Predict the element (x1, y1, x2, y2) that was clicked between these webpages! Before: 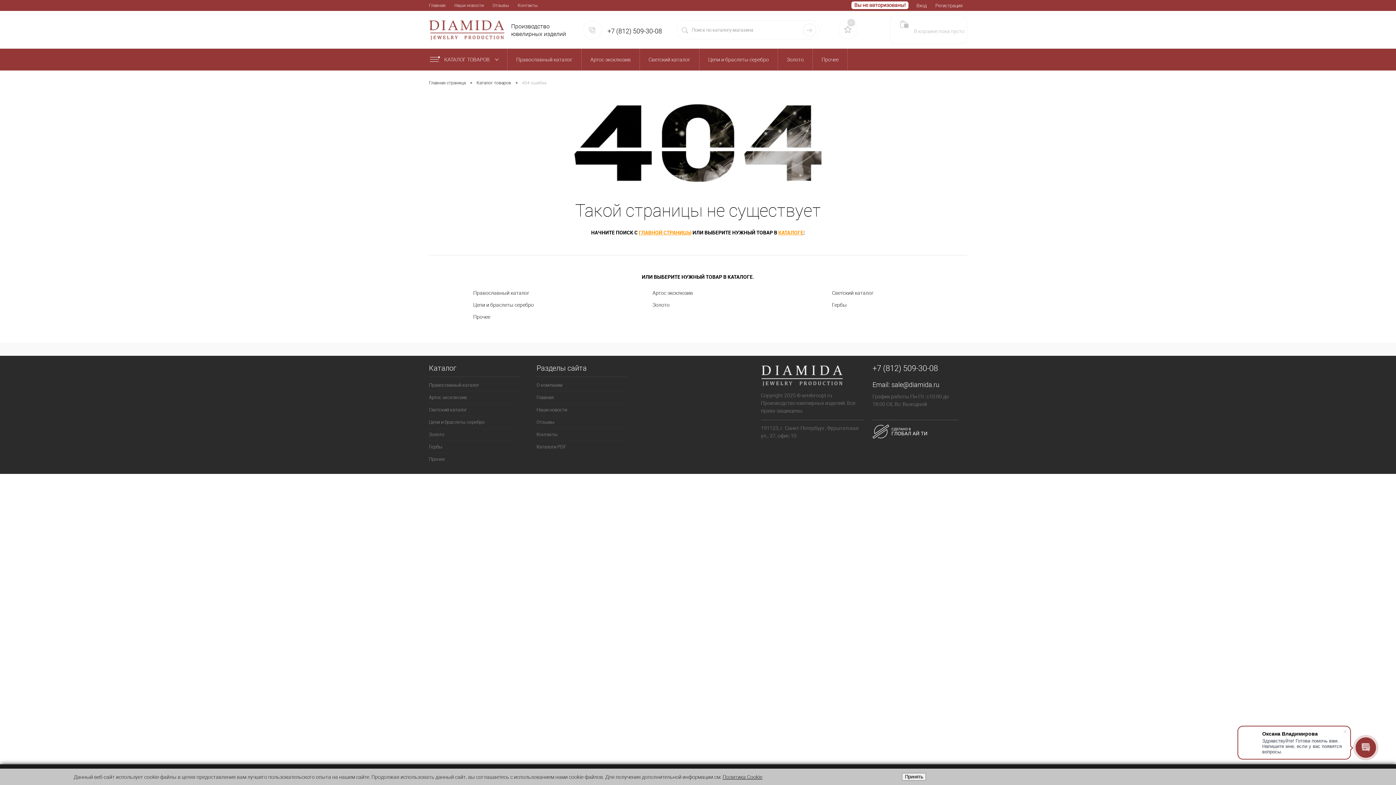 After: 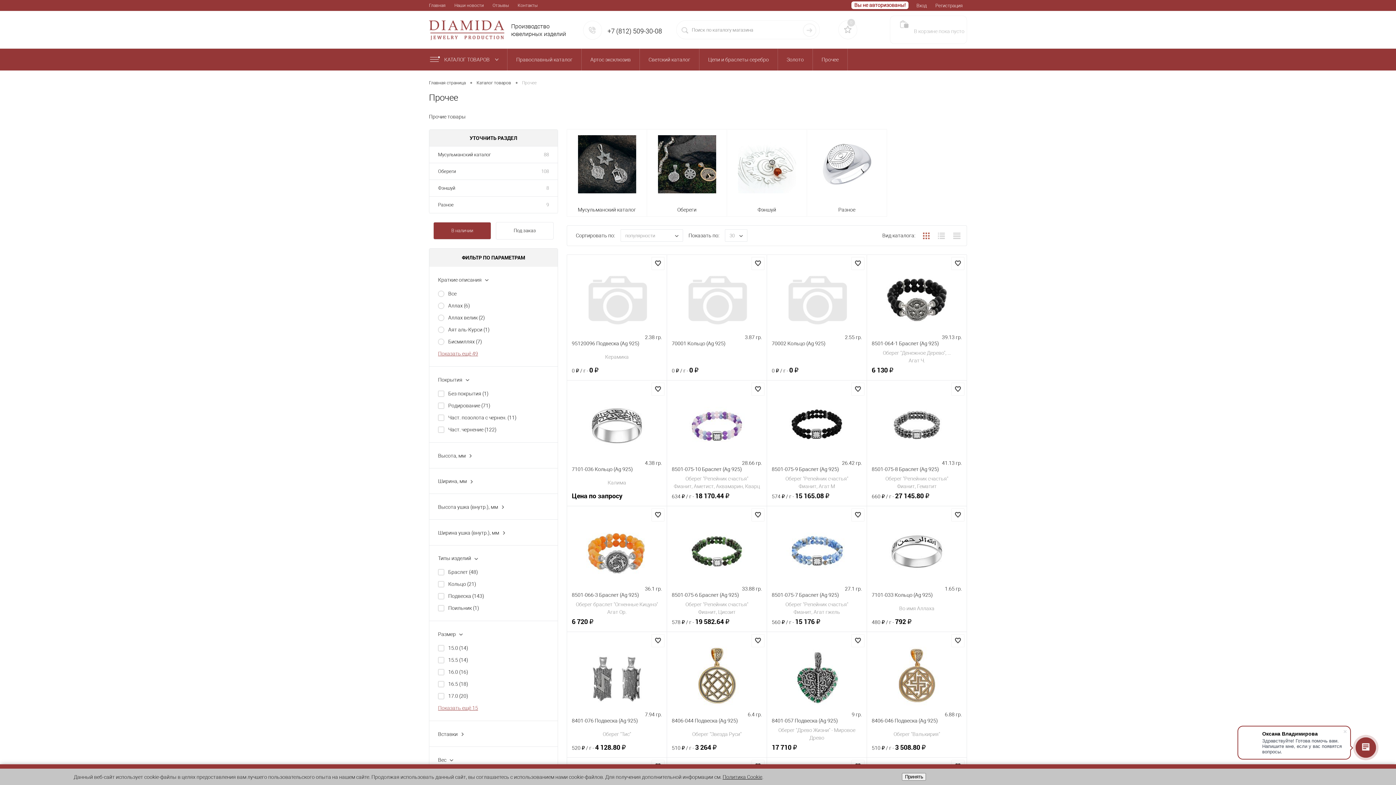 Action: label: Прочее bbox: (473, 313, 564, 321)